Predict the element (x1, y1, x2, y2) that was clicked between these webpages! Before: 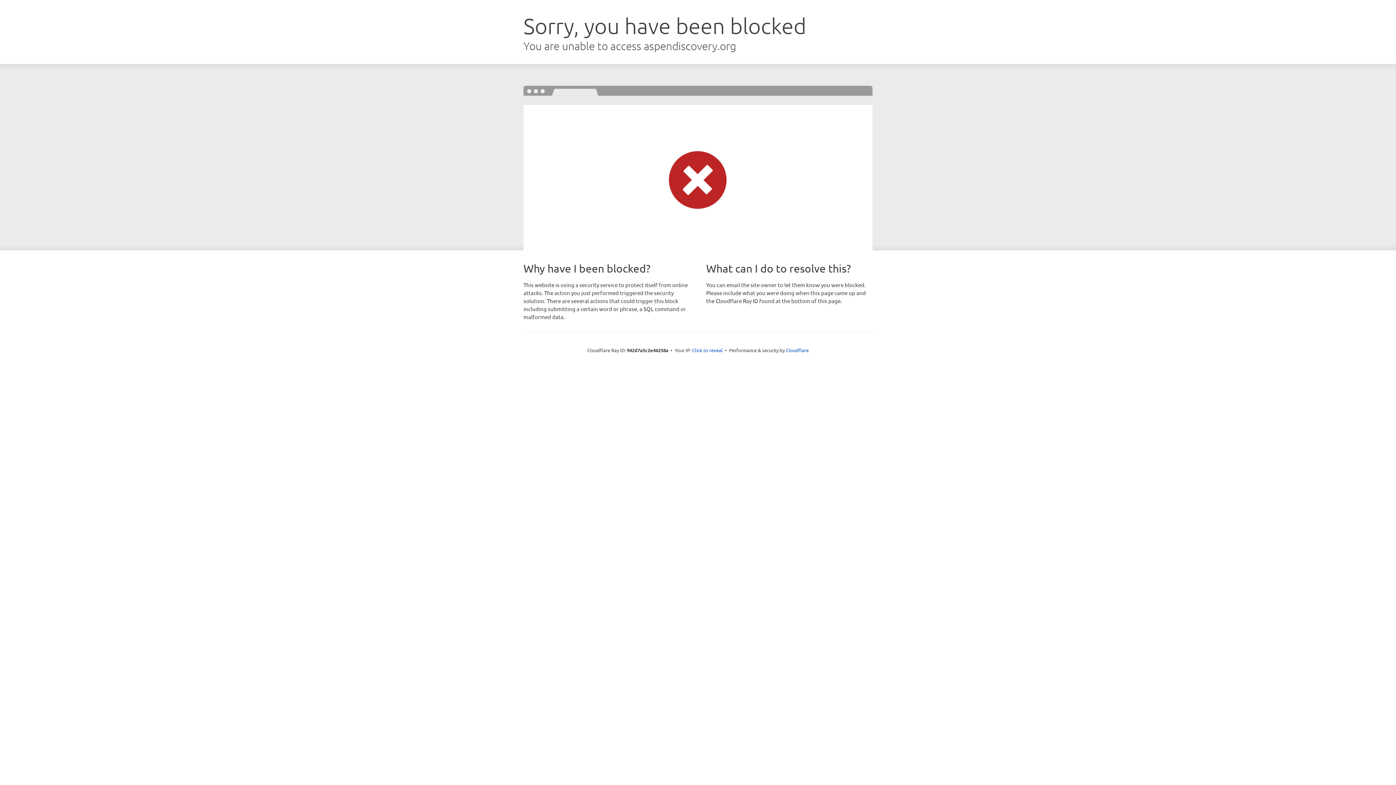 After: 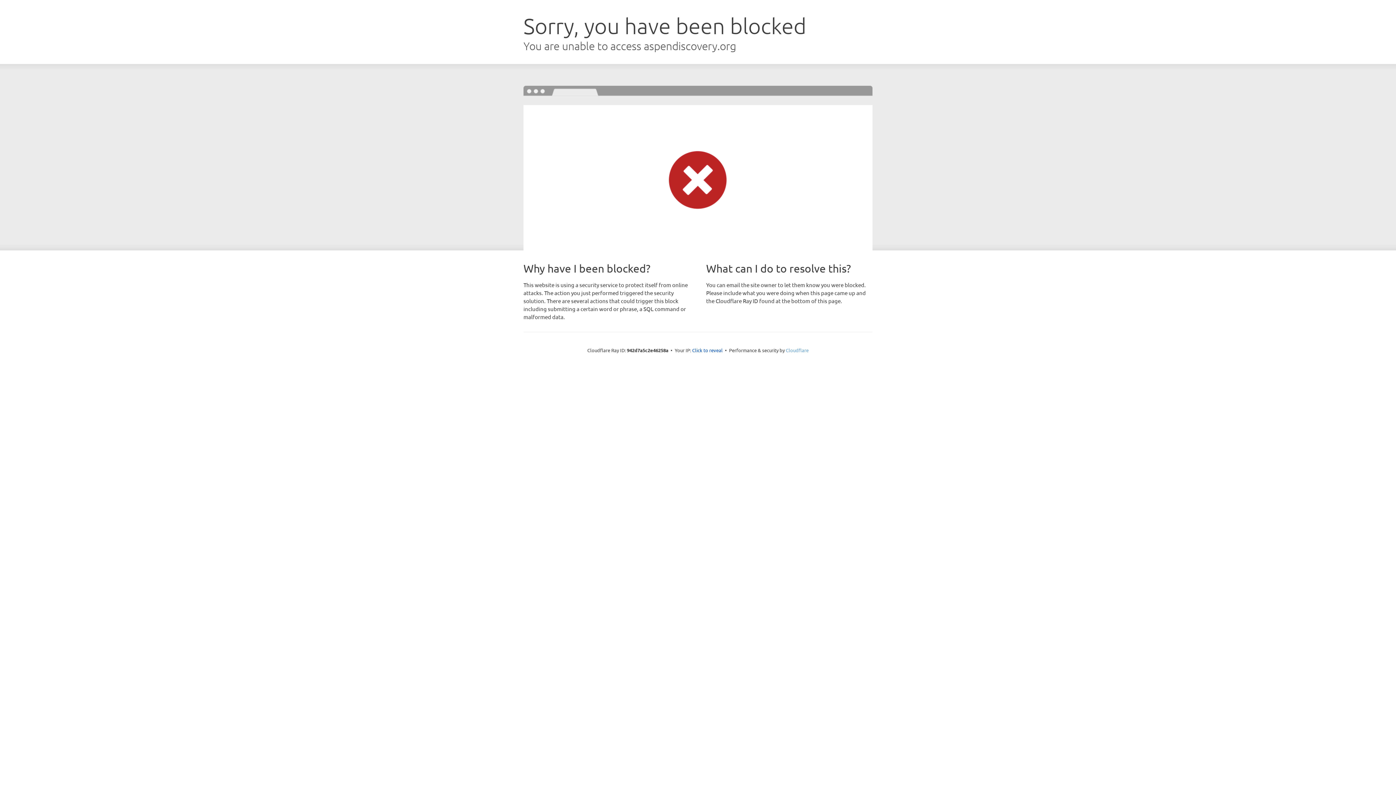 Action: bbox: (786, 347, 808, 353) label: Cloudflare